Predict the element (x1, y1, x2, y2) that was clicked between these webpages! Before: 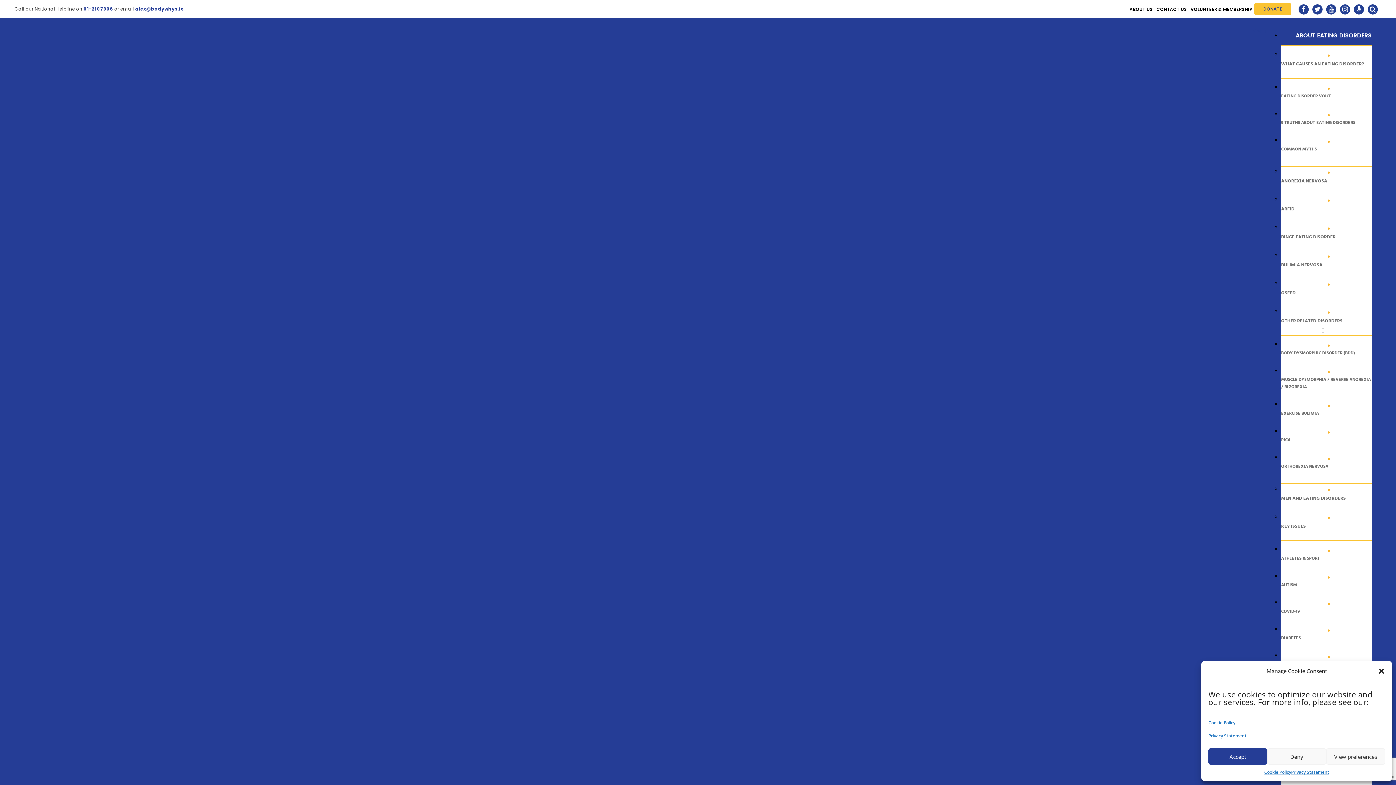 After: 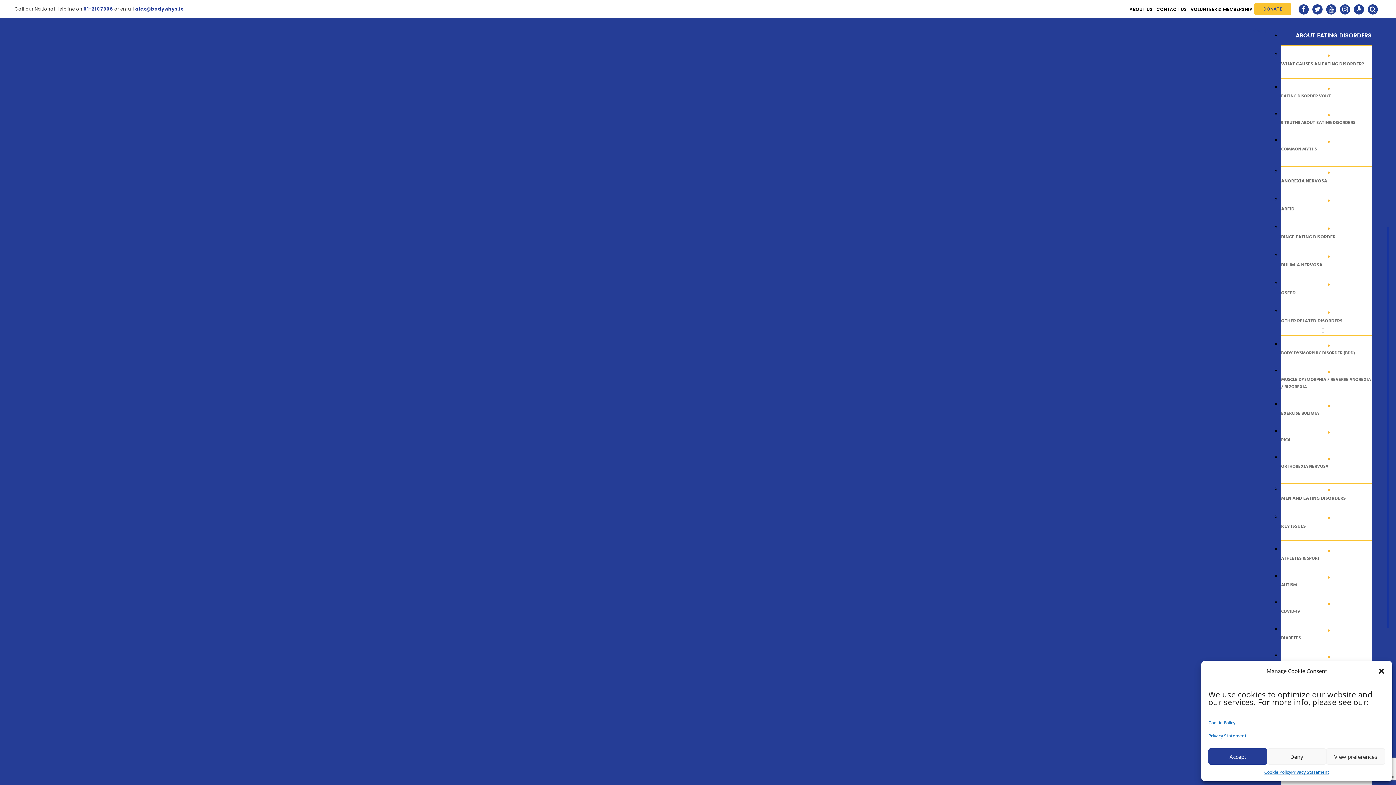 Action: label: BINGE EATING DISORDER bbox: (1281, 222, 1372, 252)